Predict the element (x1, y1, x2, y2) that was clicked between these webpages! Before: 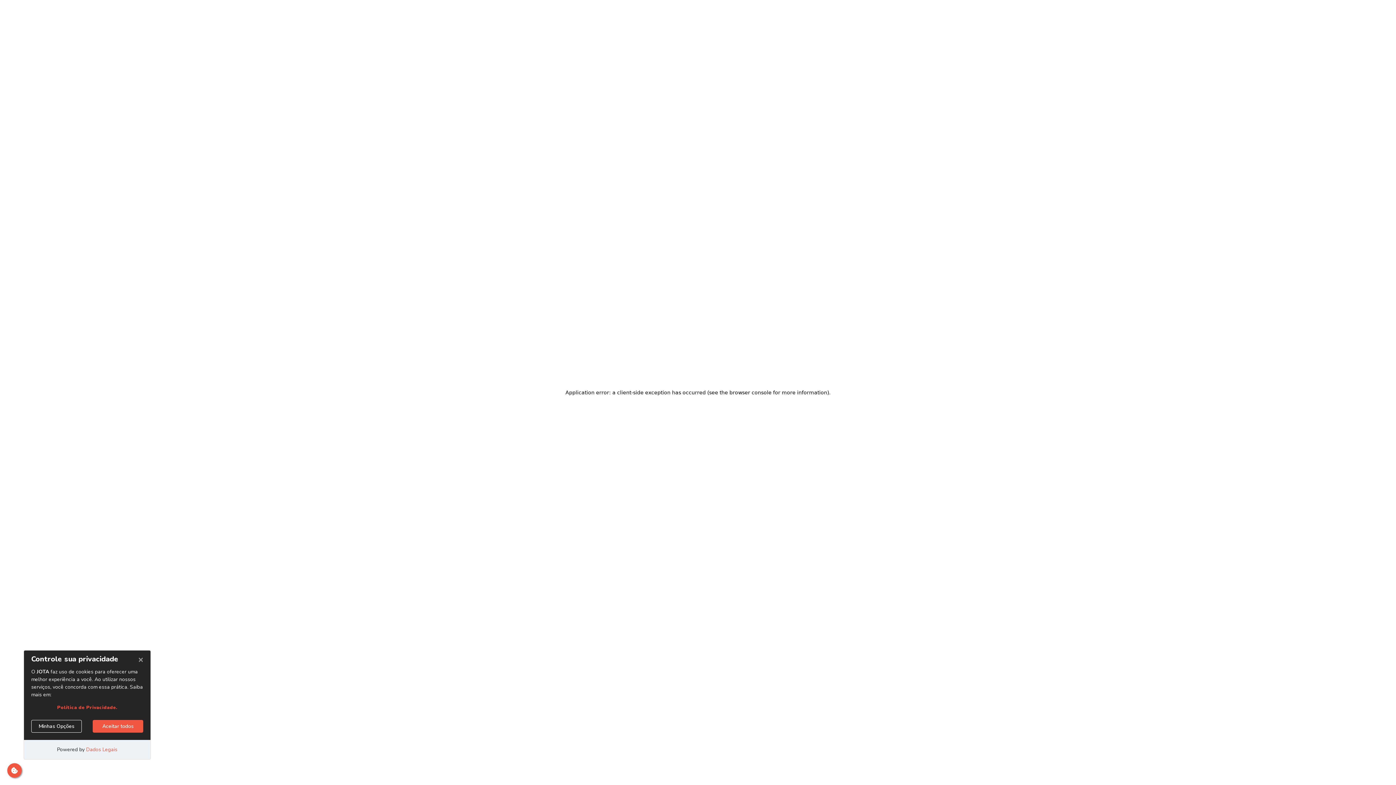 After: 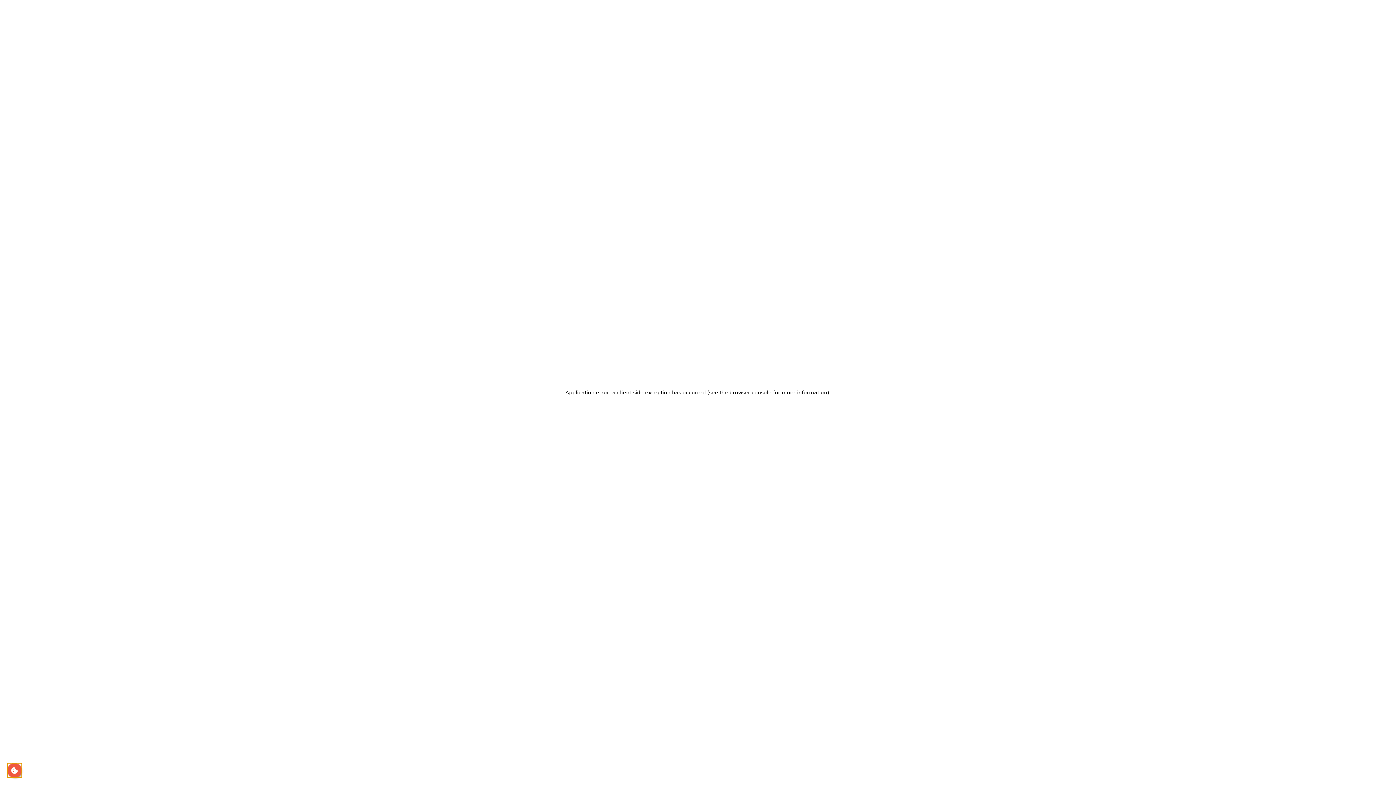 Action: bbox: (7, 763, 21, 778)